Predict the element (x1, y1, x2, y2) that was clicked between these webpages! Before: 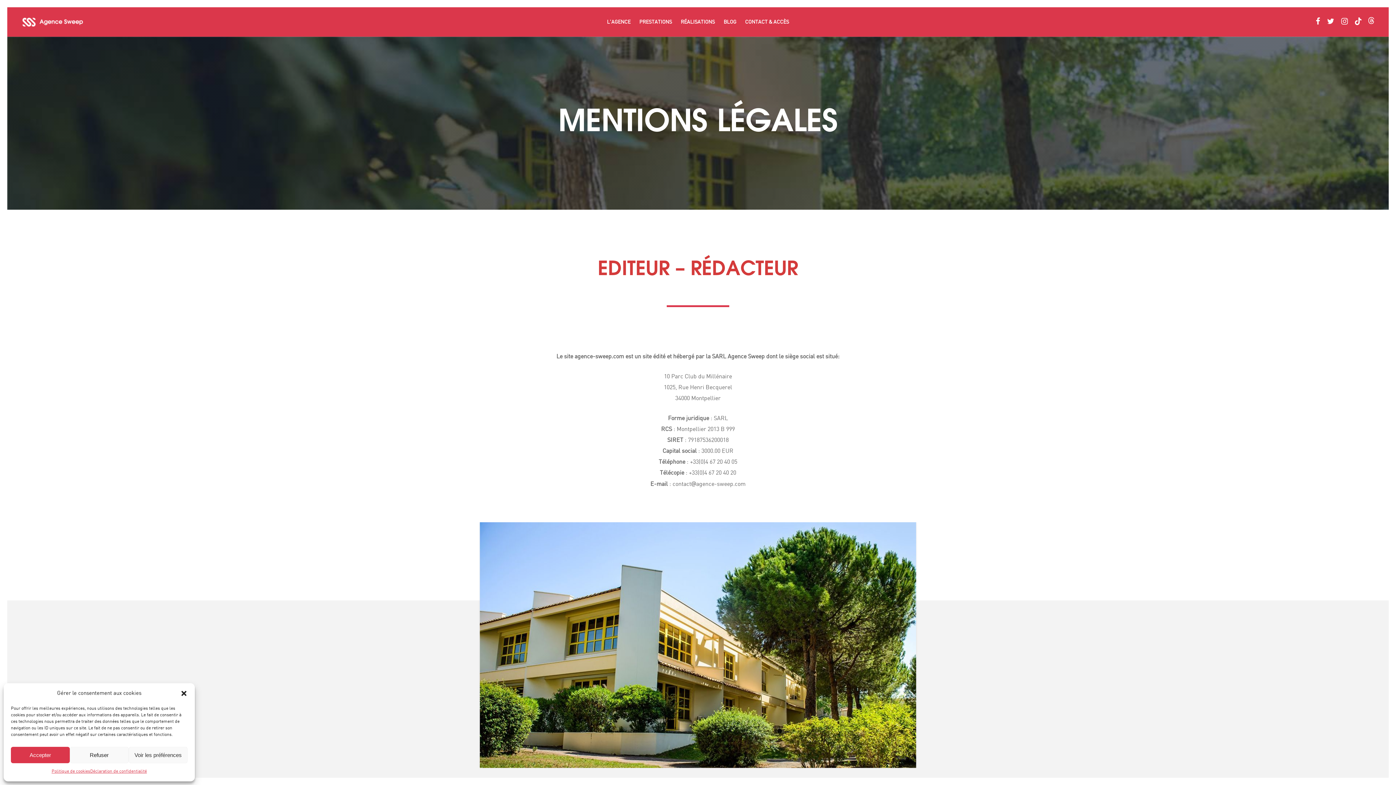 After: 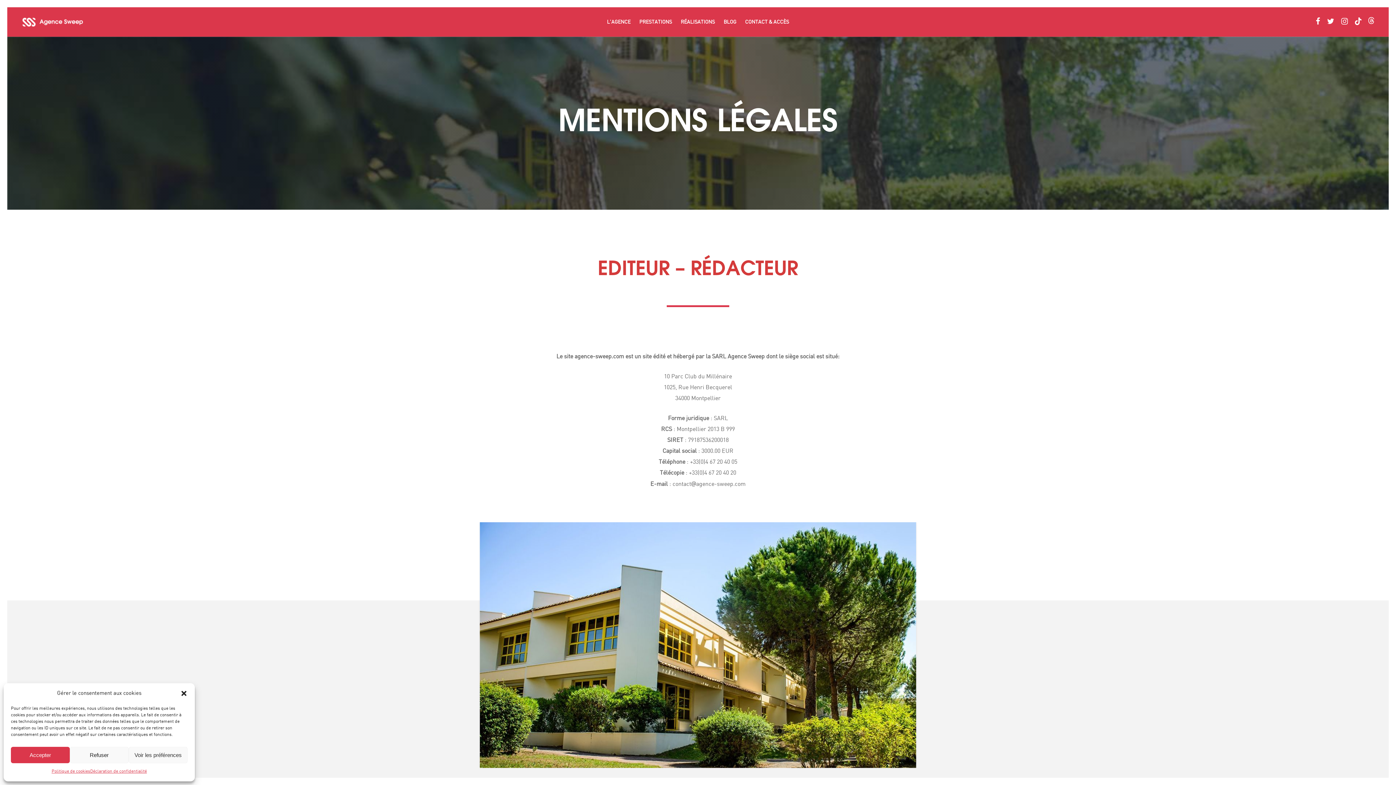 Action: bbox: (1316, 17, 1320, 25)